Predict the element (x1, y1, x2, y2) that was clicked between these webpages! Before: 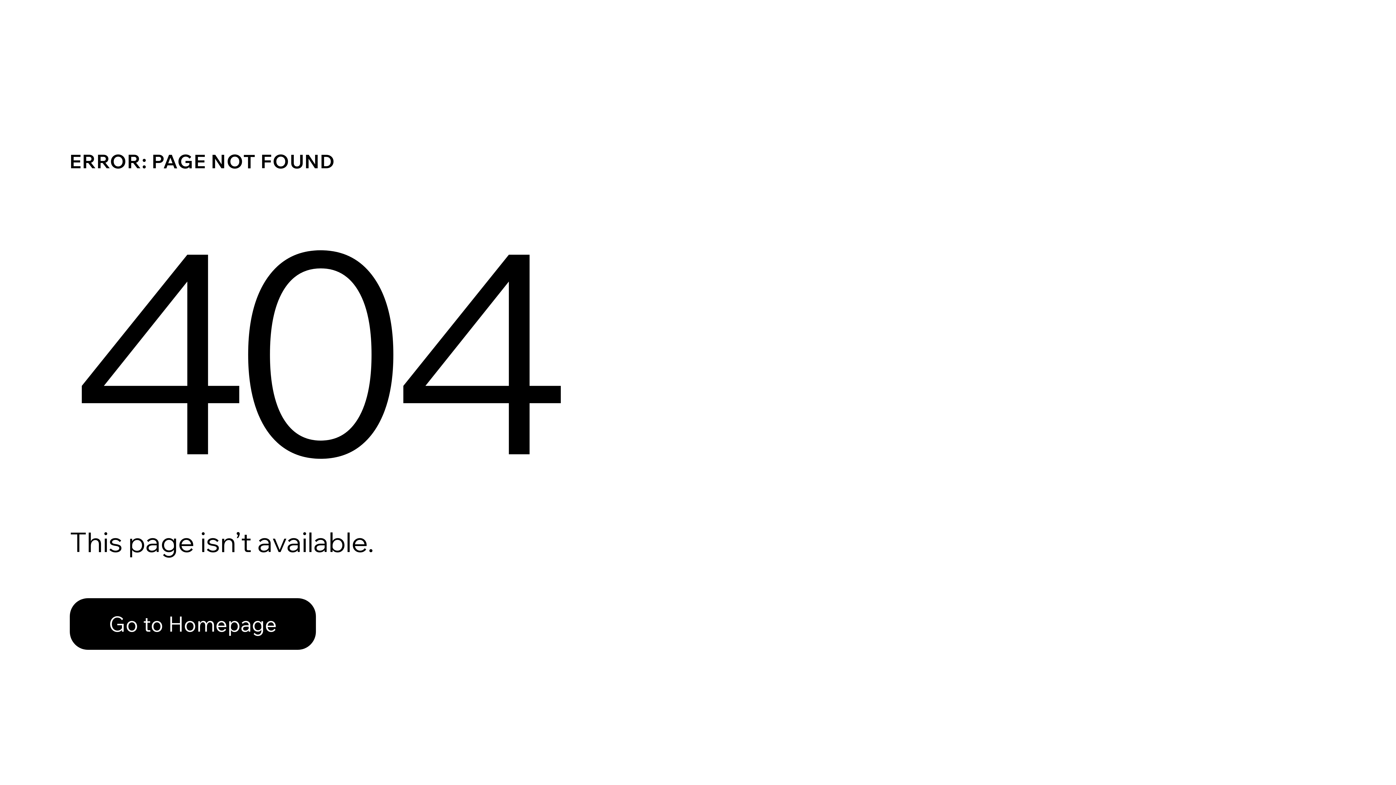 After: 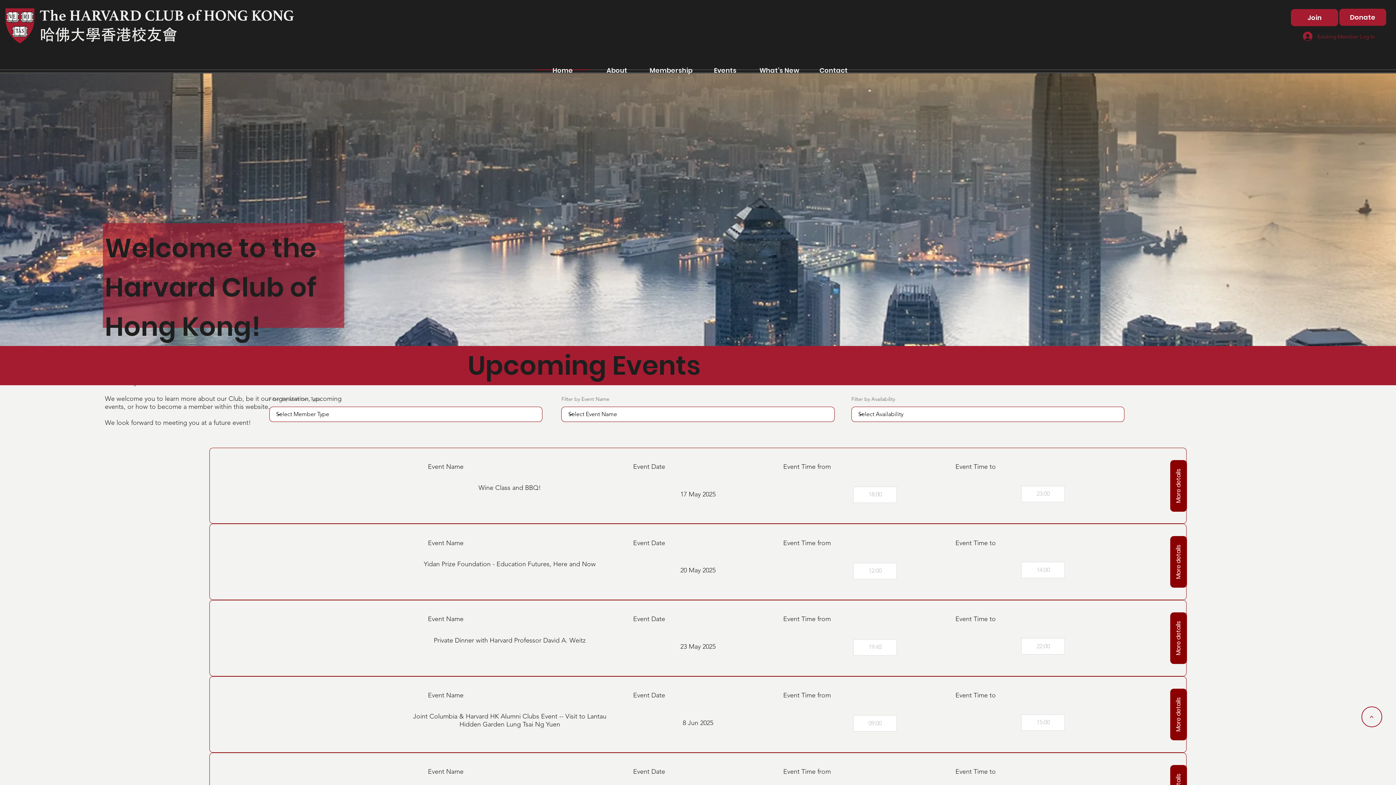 Action: label: Go to Homepage bbox: (69, 598, 316, 650)